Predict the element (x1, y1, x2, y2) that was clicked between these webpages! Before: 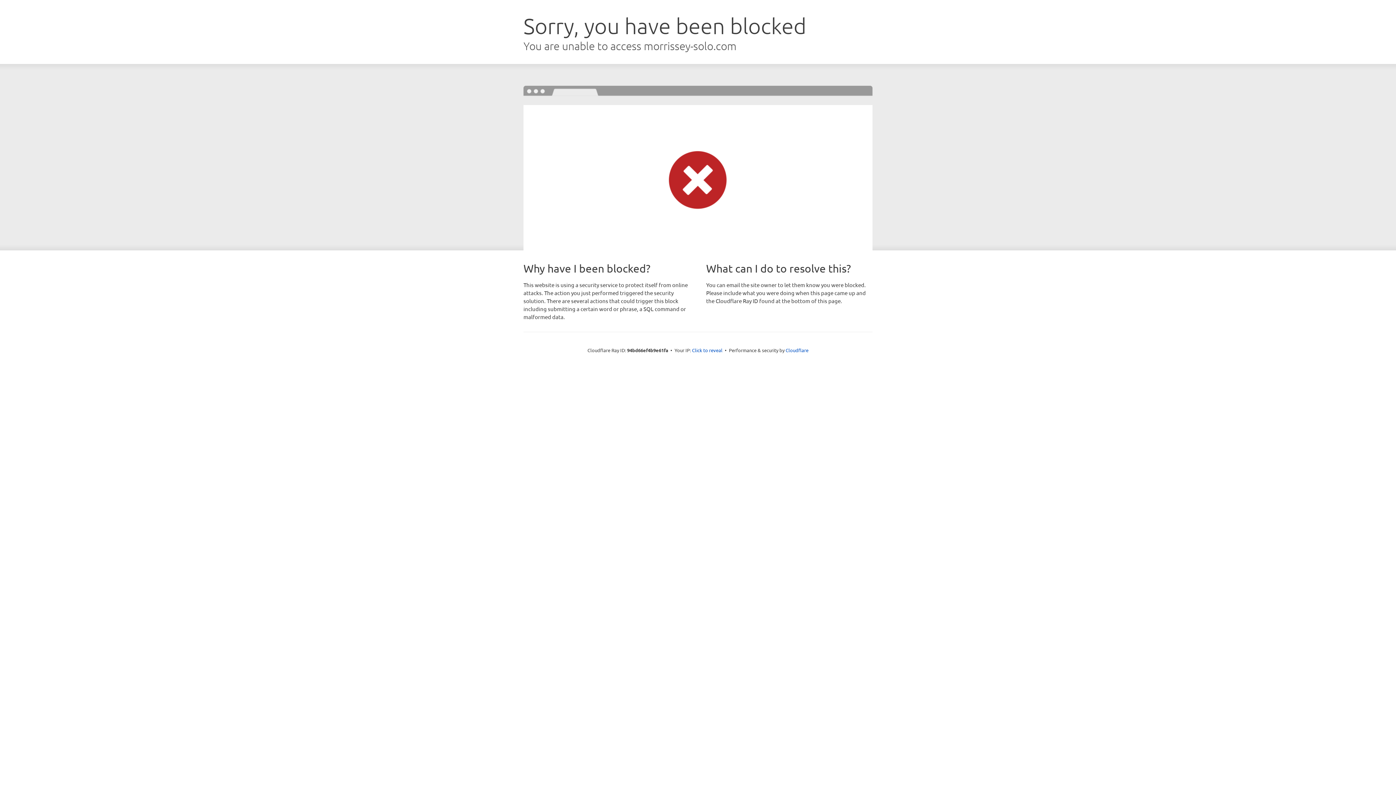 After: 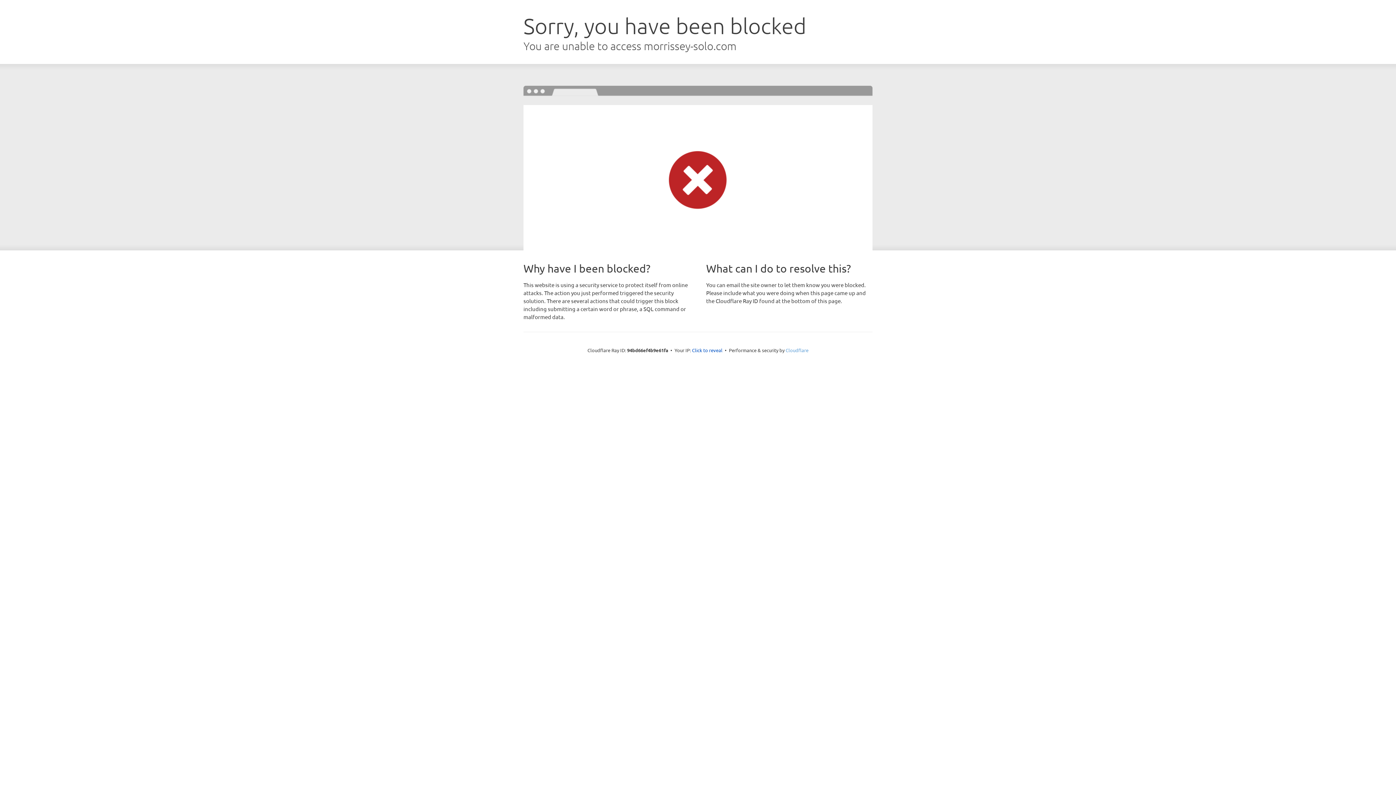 Action: bbox: (785, 347, 808, 353) label: Cloudflare